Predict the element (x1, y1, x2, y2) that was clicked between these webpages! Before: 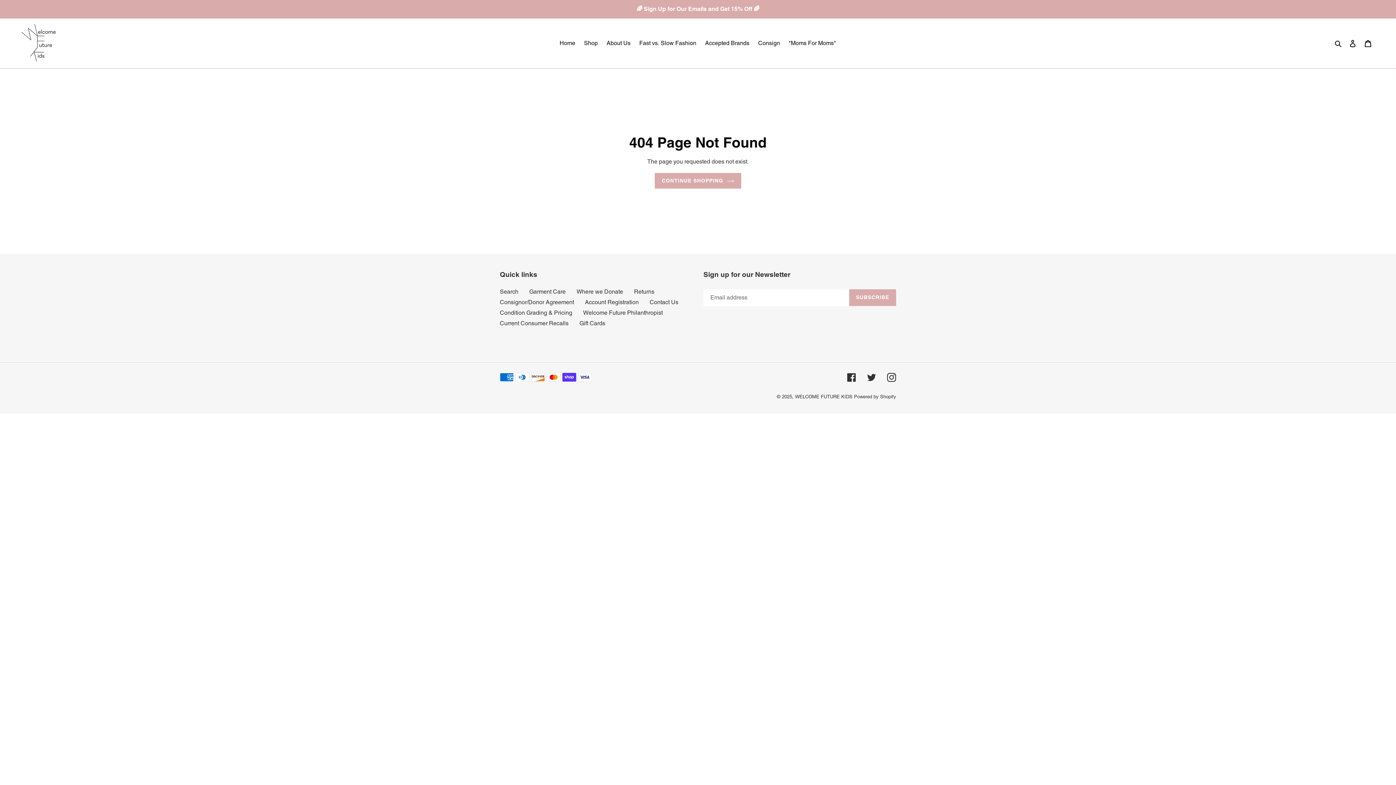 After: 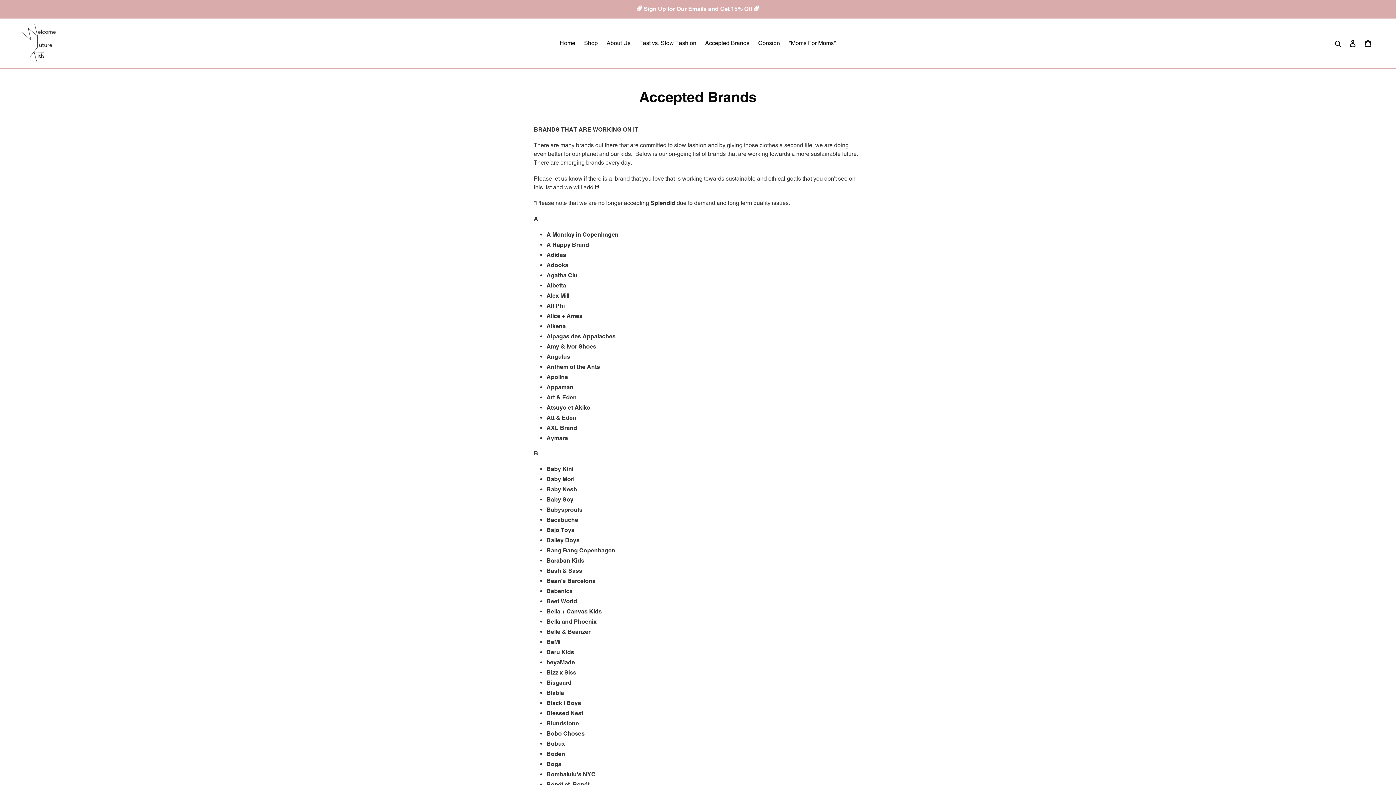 Action: bbox: (701, 37, 753, 48) label: Accepted Brands